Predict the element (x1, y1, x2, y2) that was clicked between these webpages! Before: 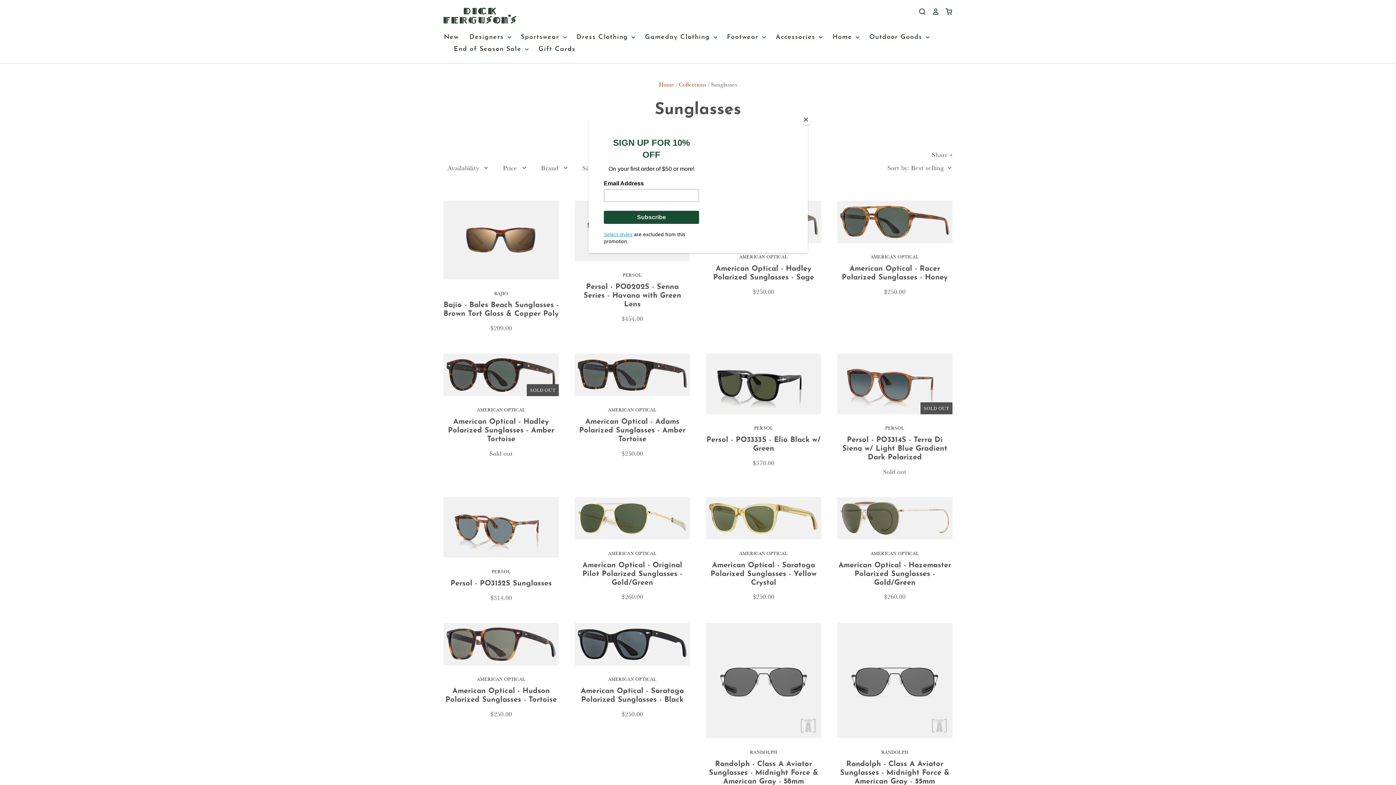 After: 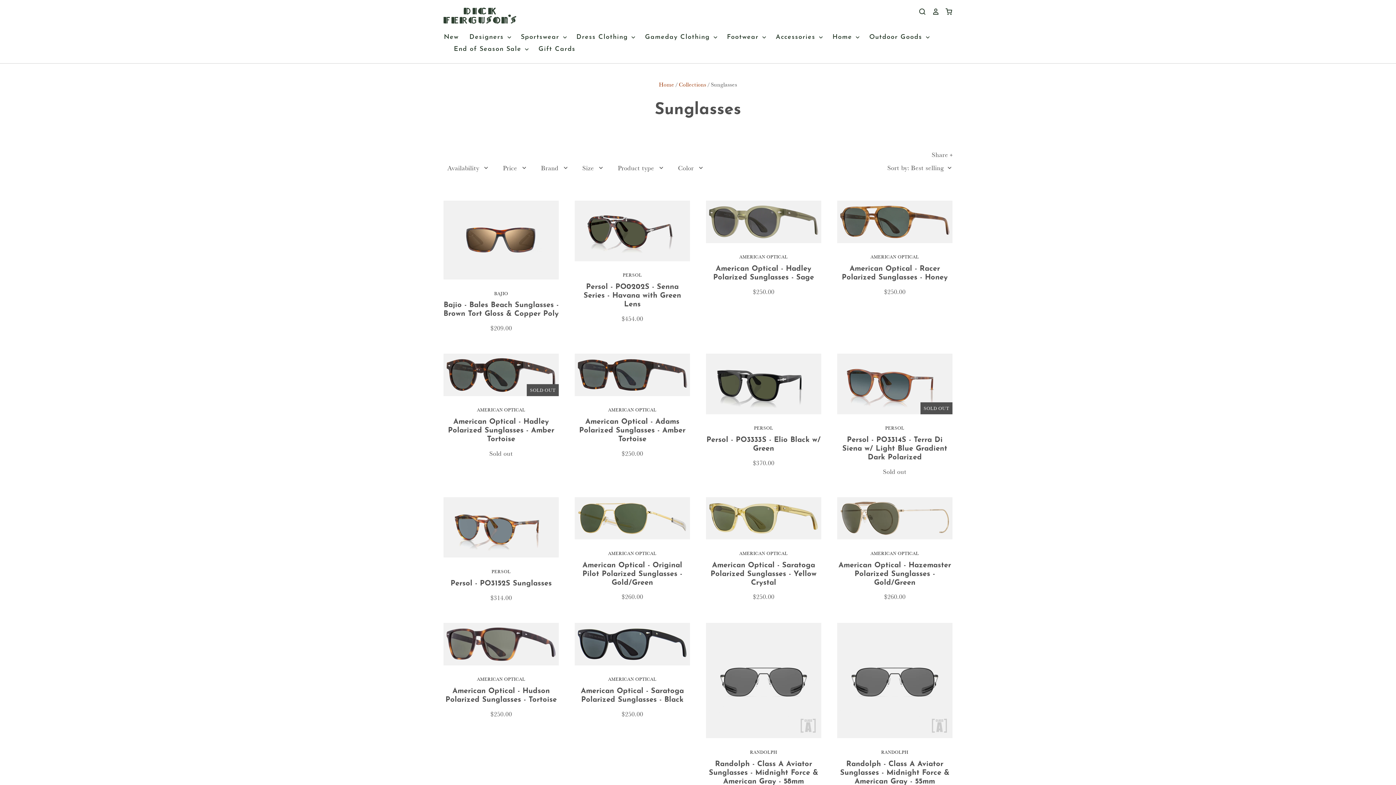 Action: bbox: (800, 114, 811, 125) label: Close